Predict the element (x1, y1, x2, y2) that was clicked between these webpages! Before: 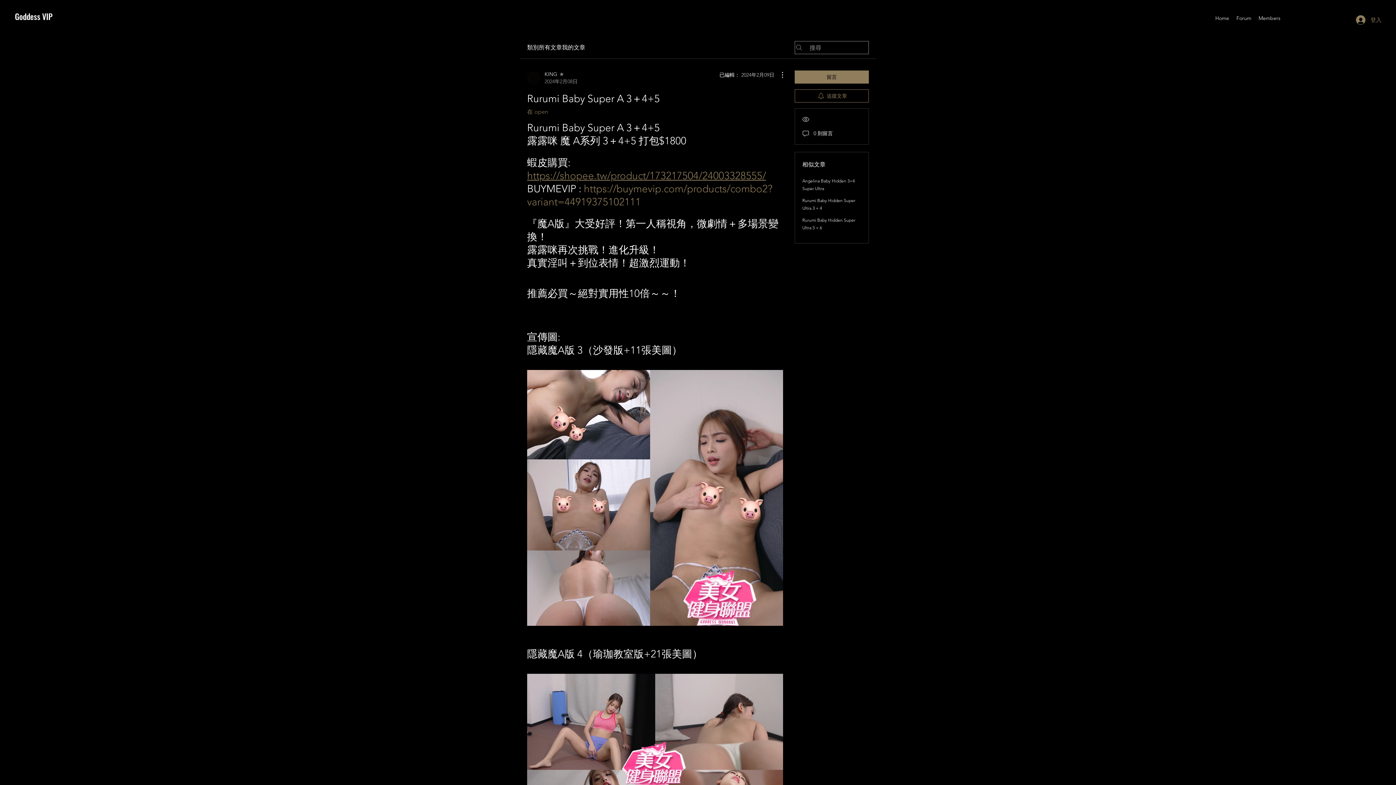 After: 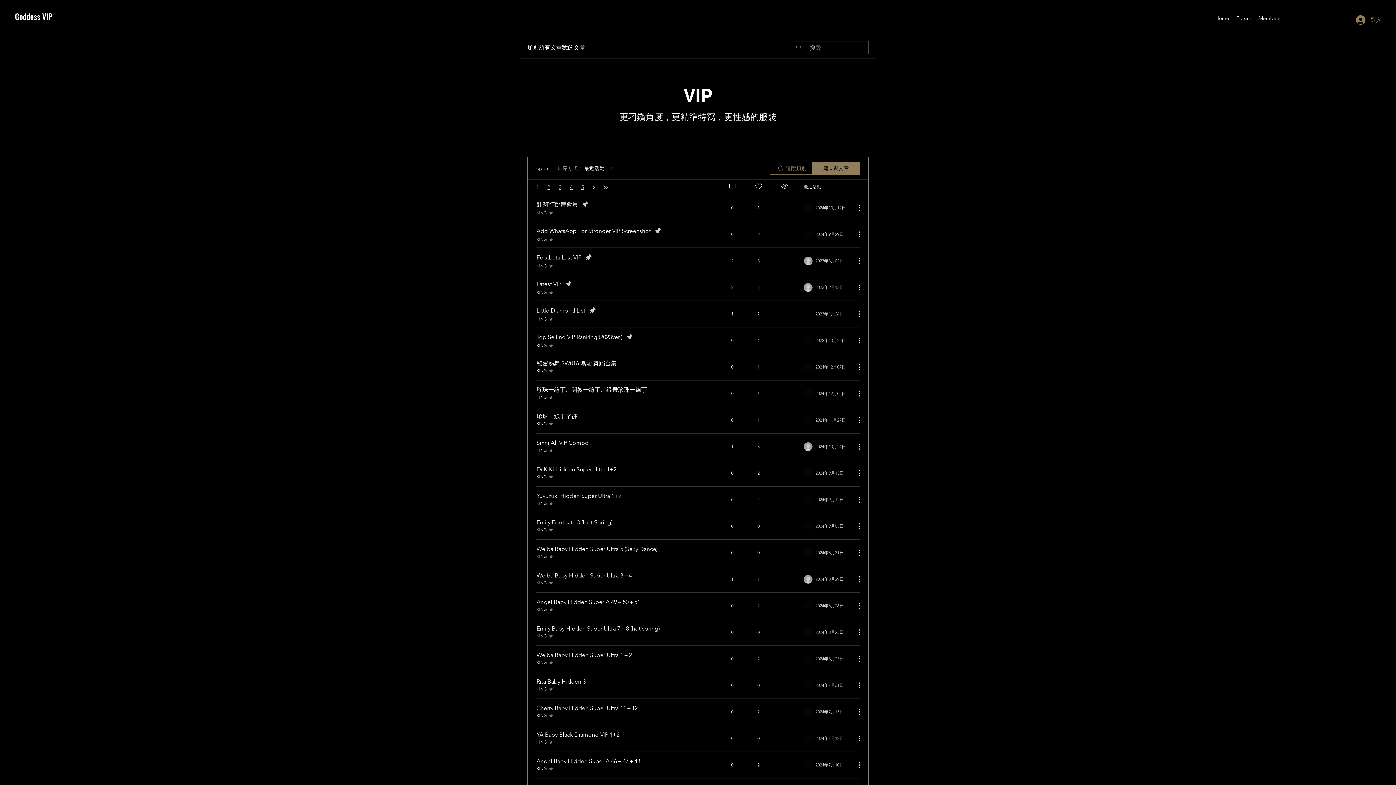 Action: bbox: (527, 108, 548, 115) label: 在 open